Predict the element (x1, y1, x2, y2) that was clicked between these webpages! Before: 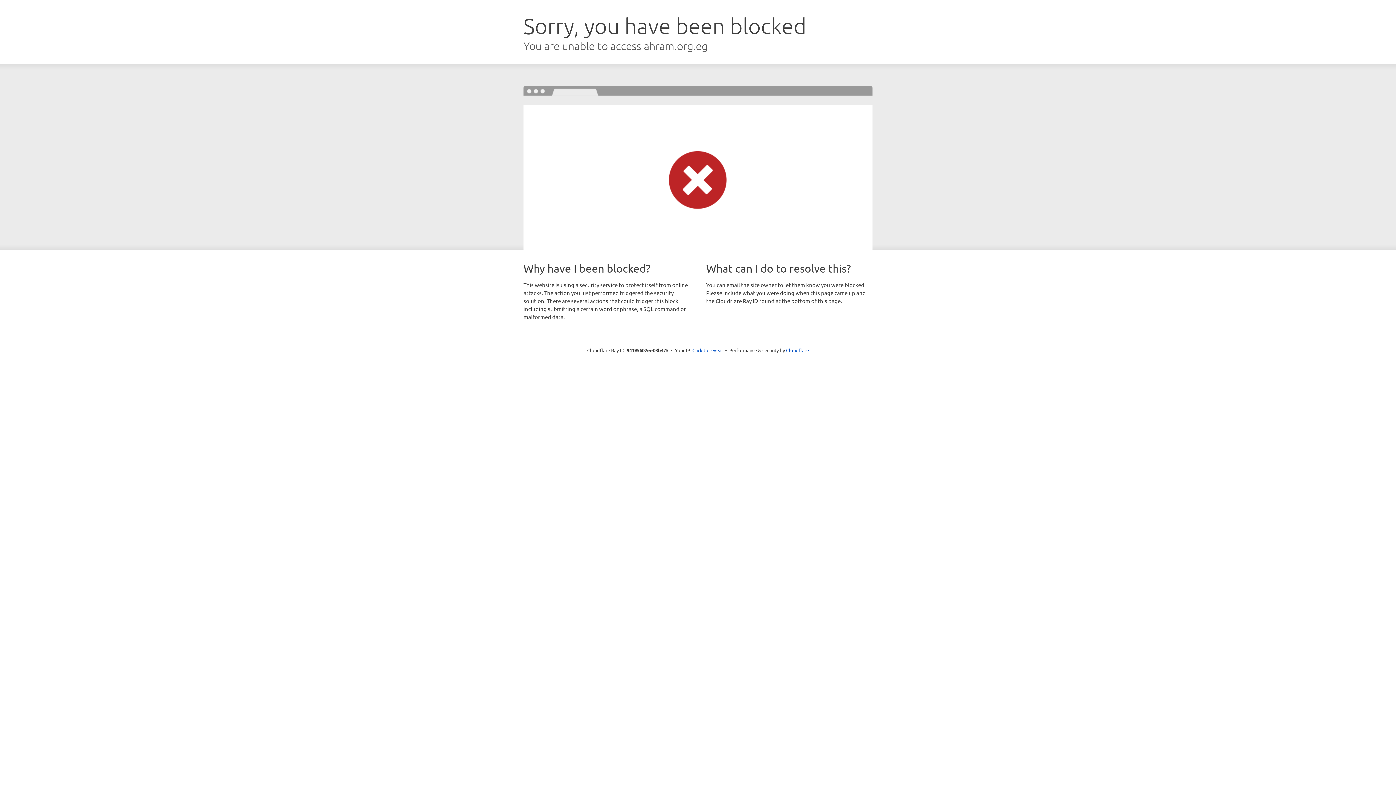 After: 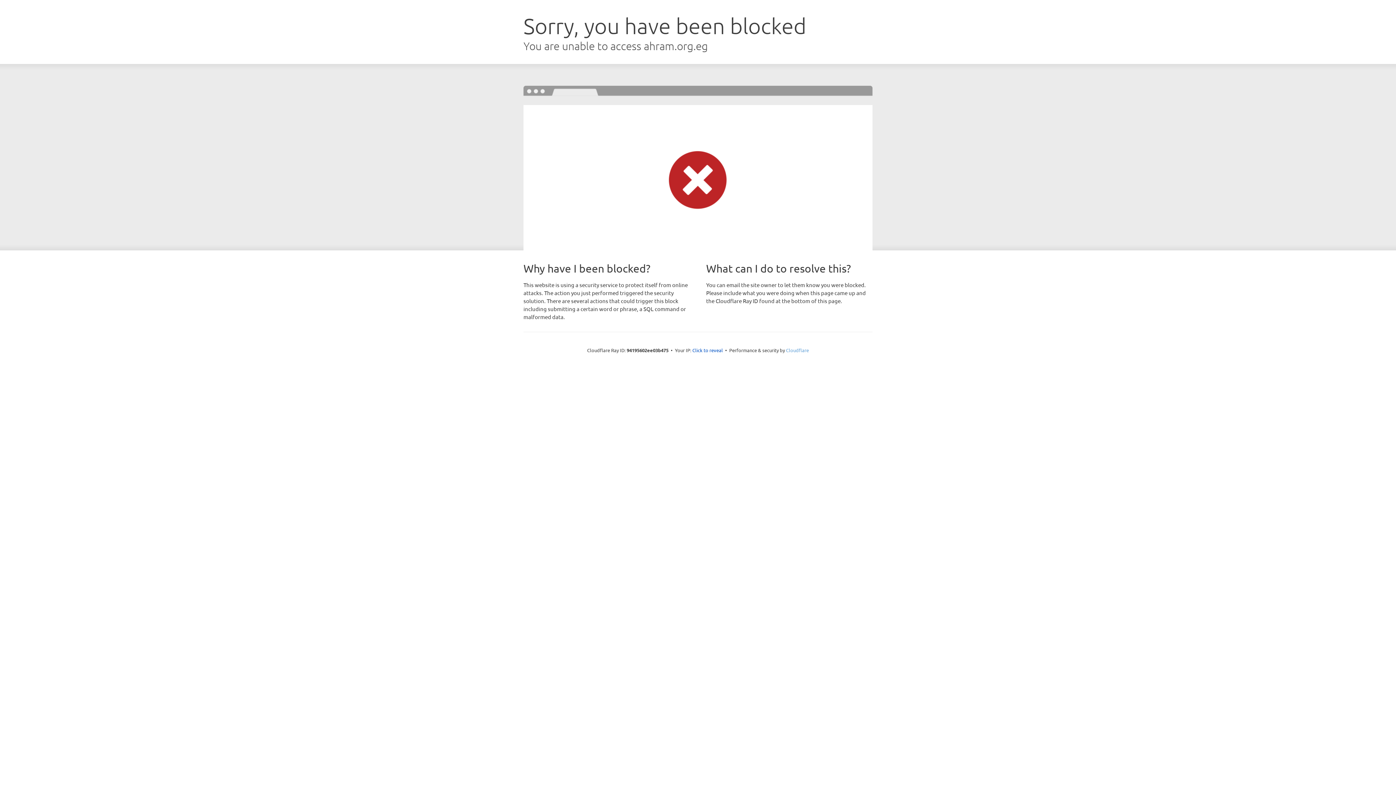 Action: label: Cloudflare bbox: (786, 347, 809, 353)